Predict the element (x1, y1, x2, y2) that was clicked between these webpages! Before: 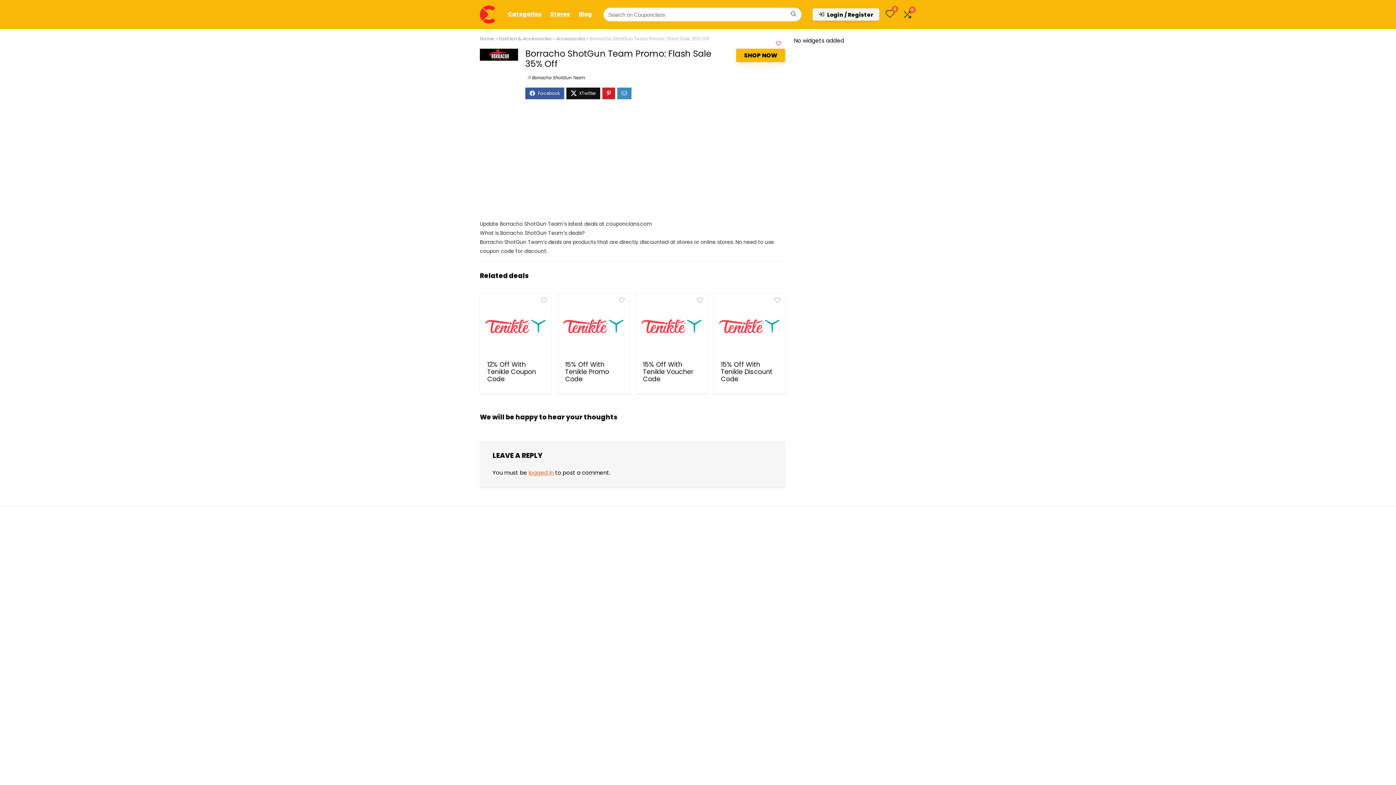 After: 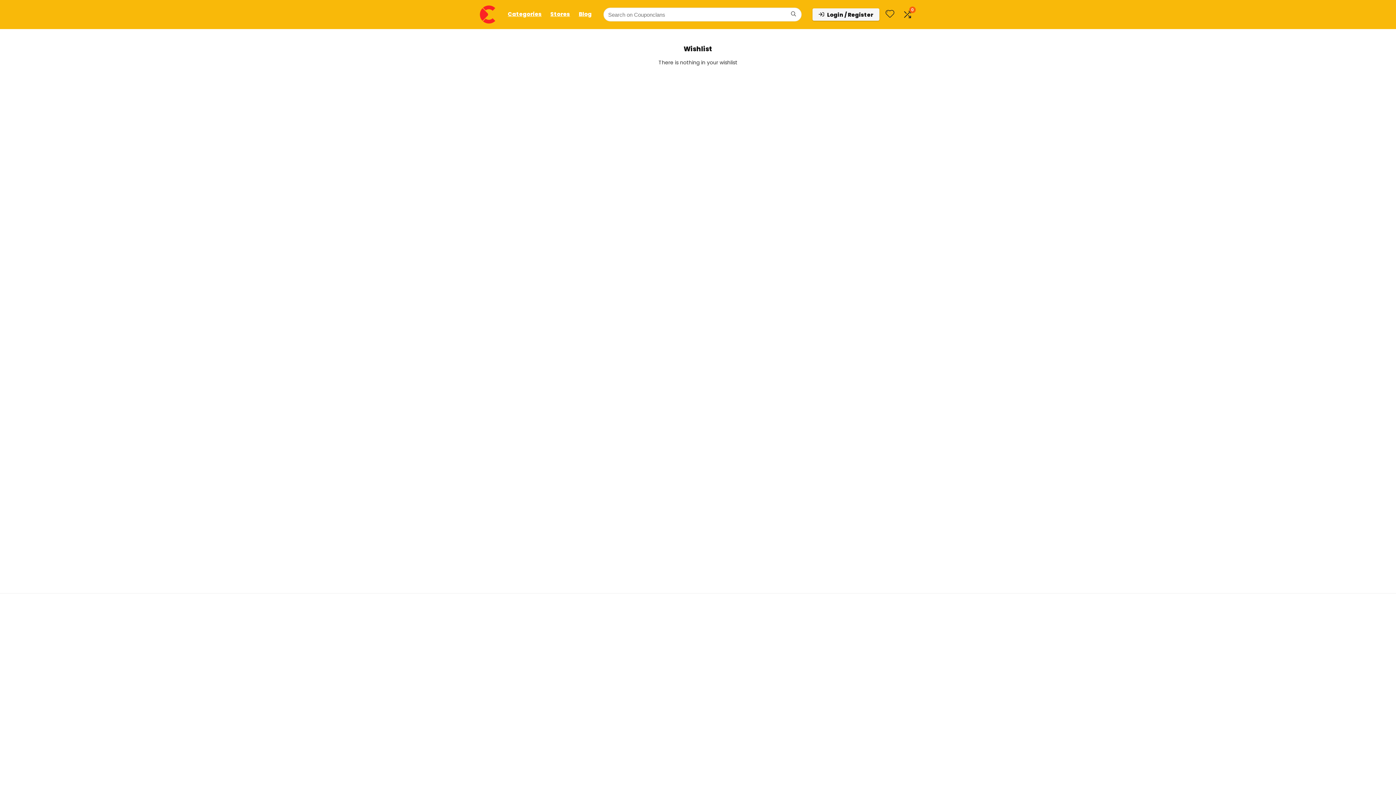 Action: bbox: (885, 8, 894, 20) label: Wishlist